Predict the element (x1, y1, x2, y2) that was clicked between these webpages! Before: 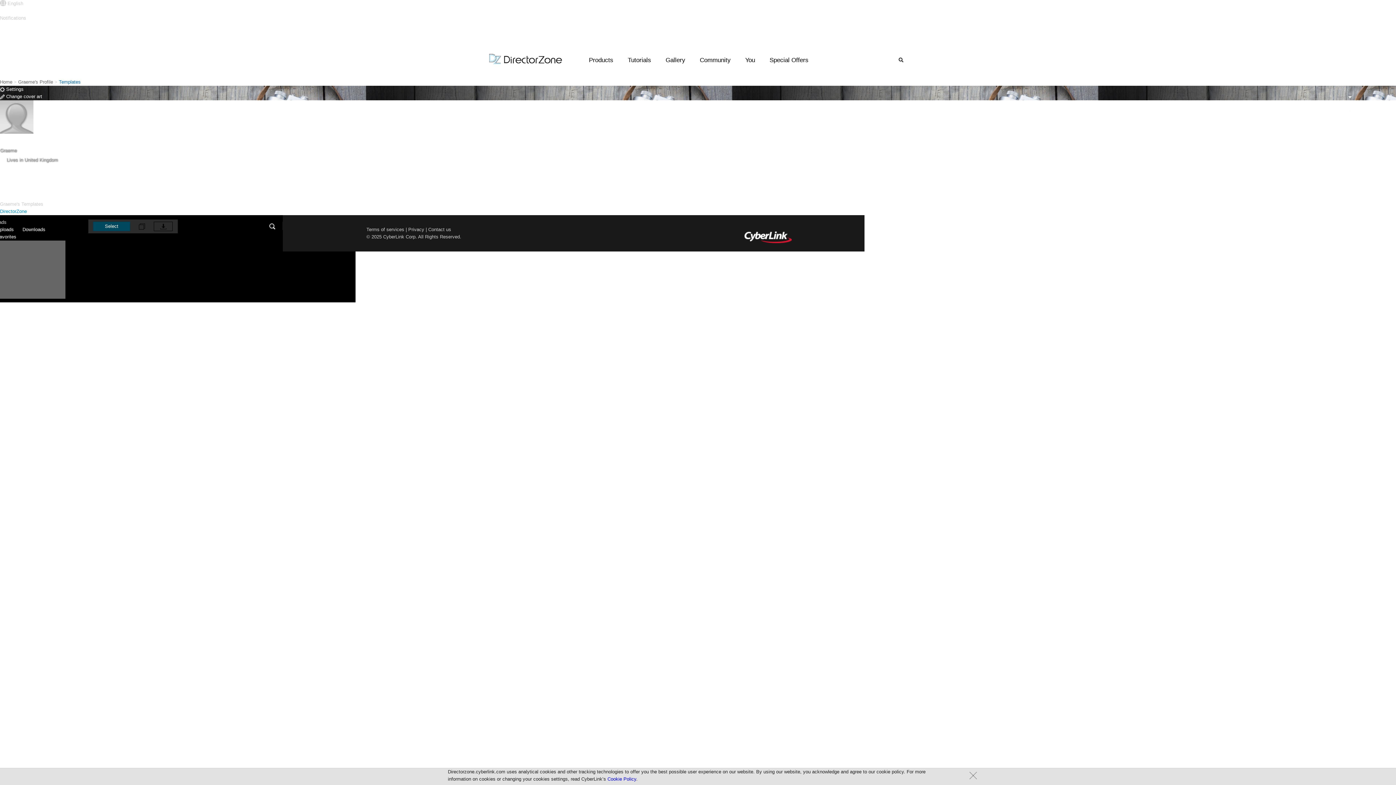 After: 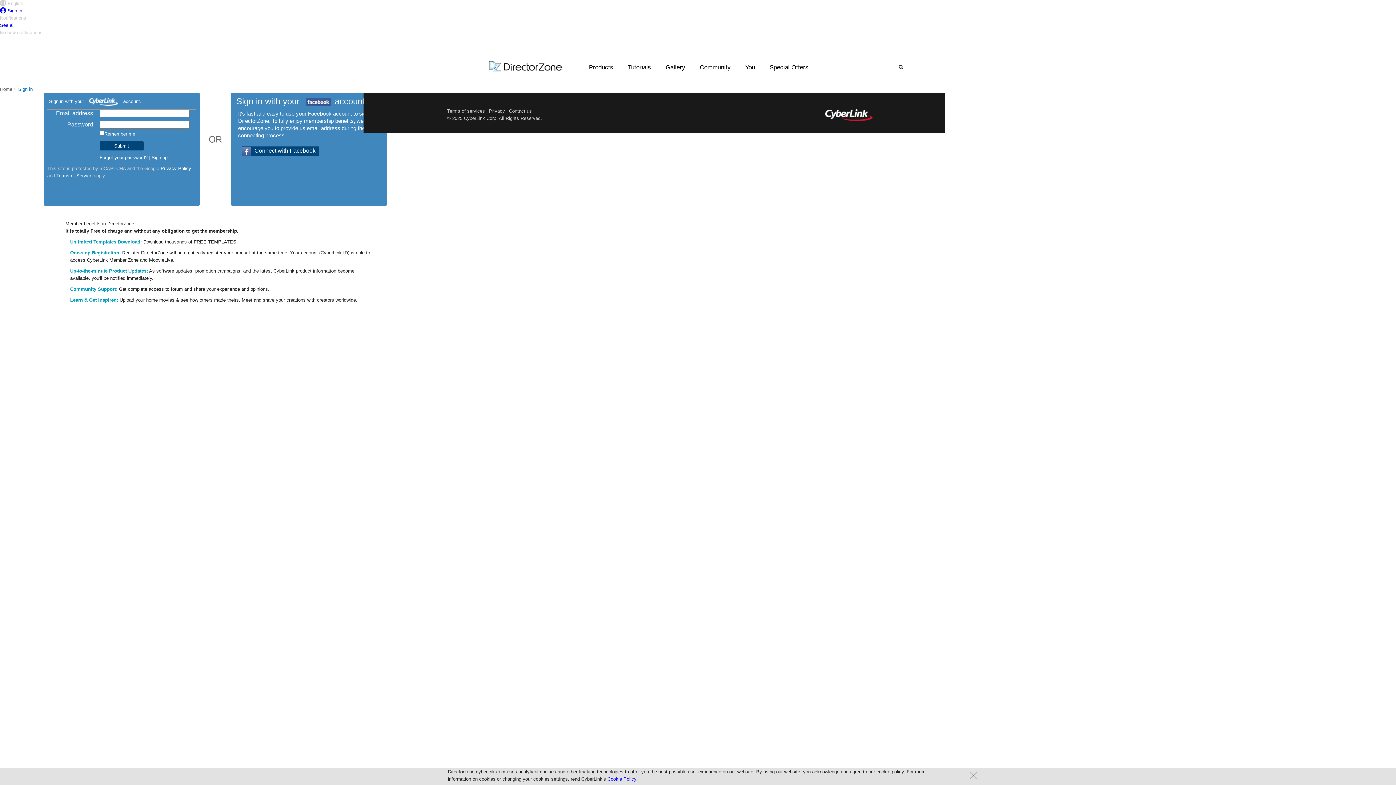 Action: bbox: (0, 8, 22, 13) label:  Sign in